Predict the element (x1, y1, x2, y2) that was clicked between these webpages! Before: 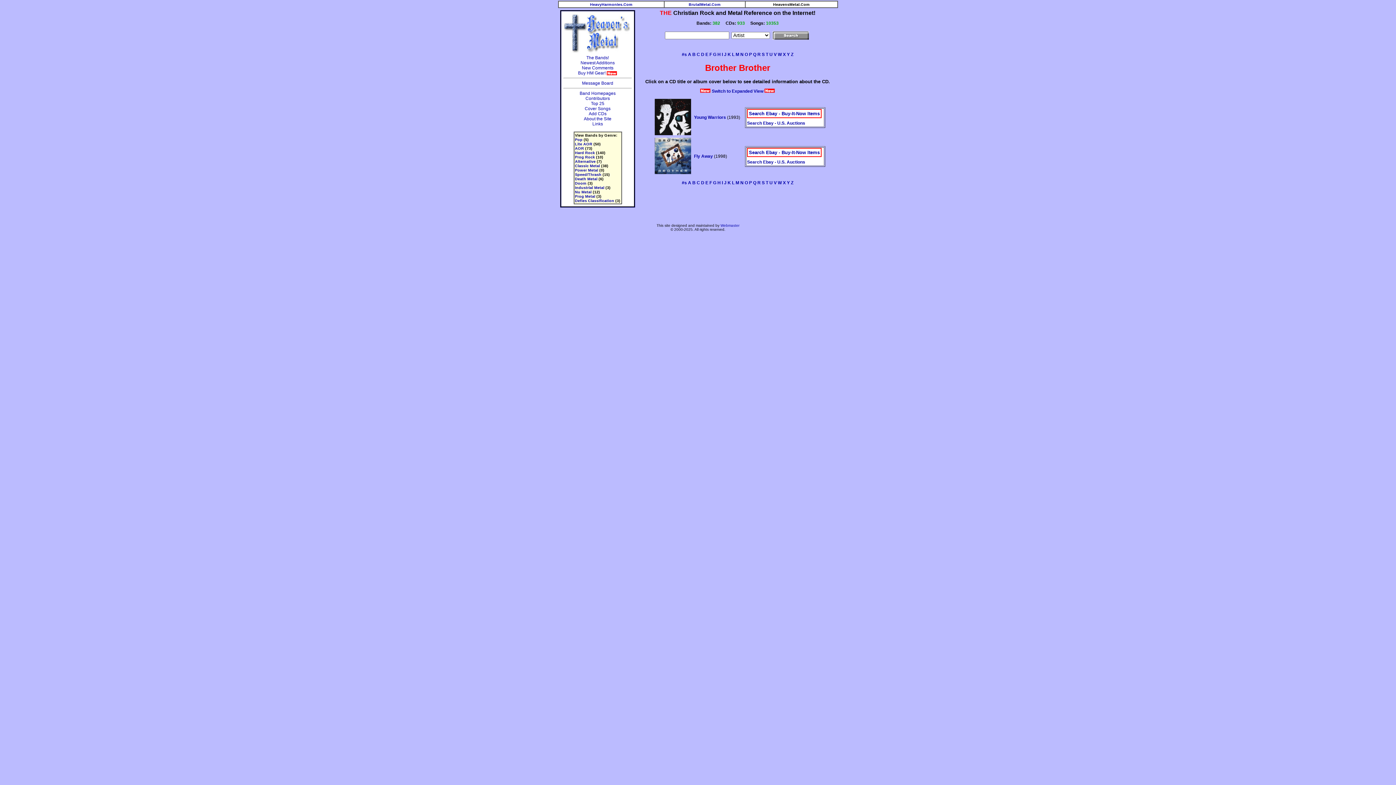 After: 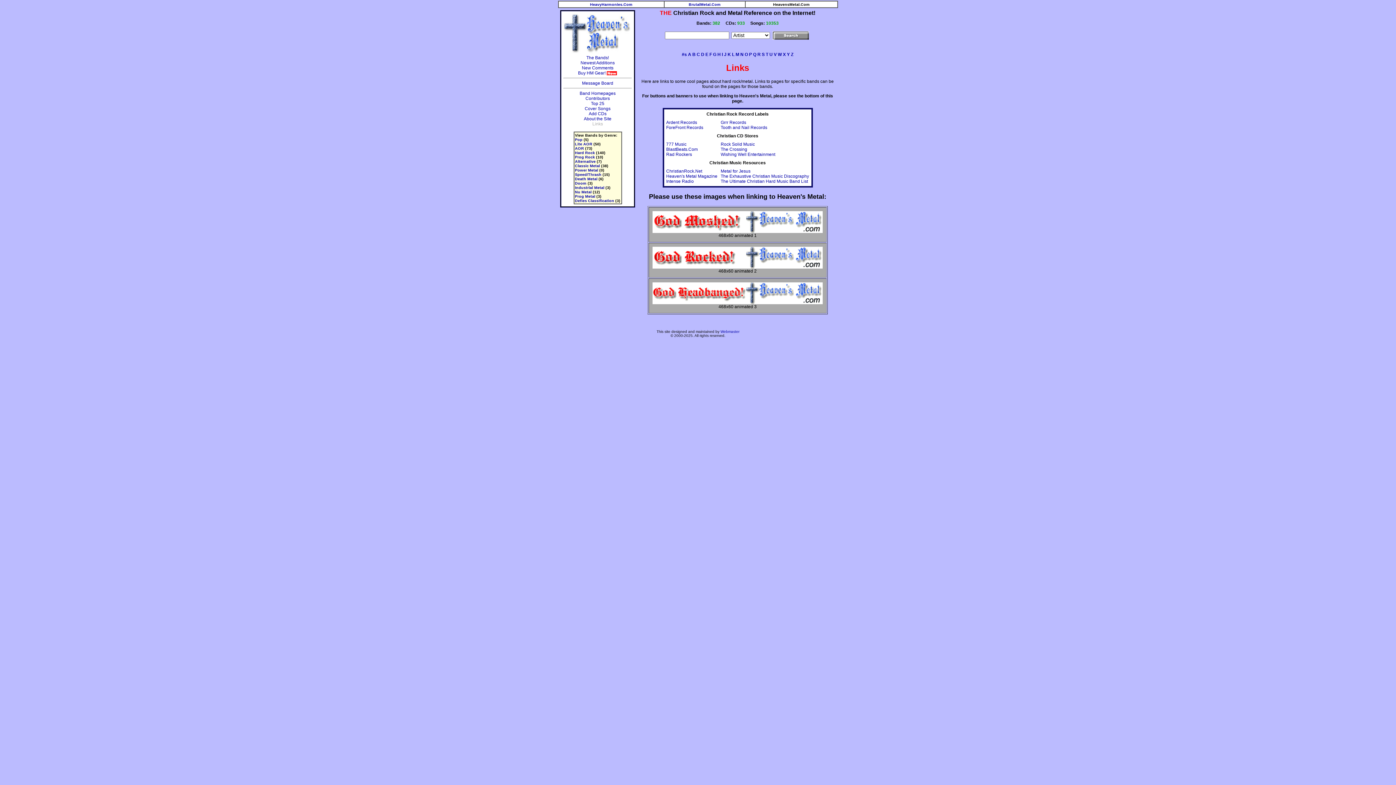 Action: label: Links bbox: (592, 121, 603, 126)